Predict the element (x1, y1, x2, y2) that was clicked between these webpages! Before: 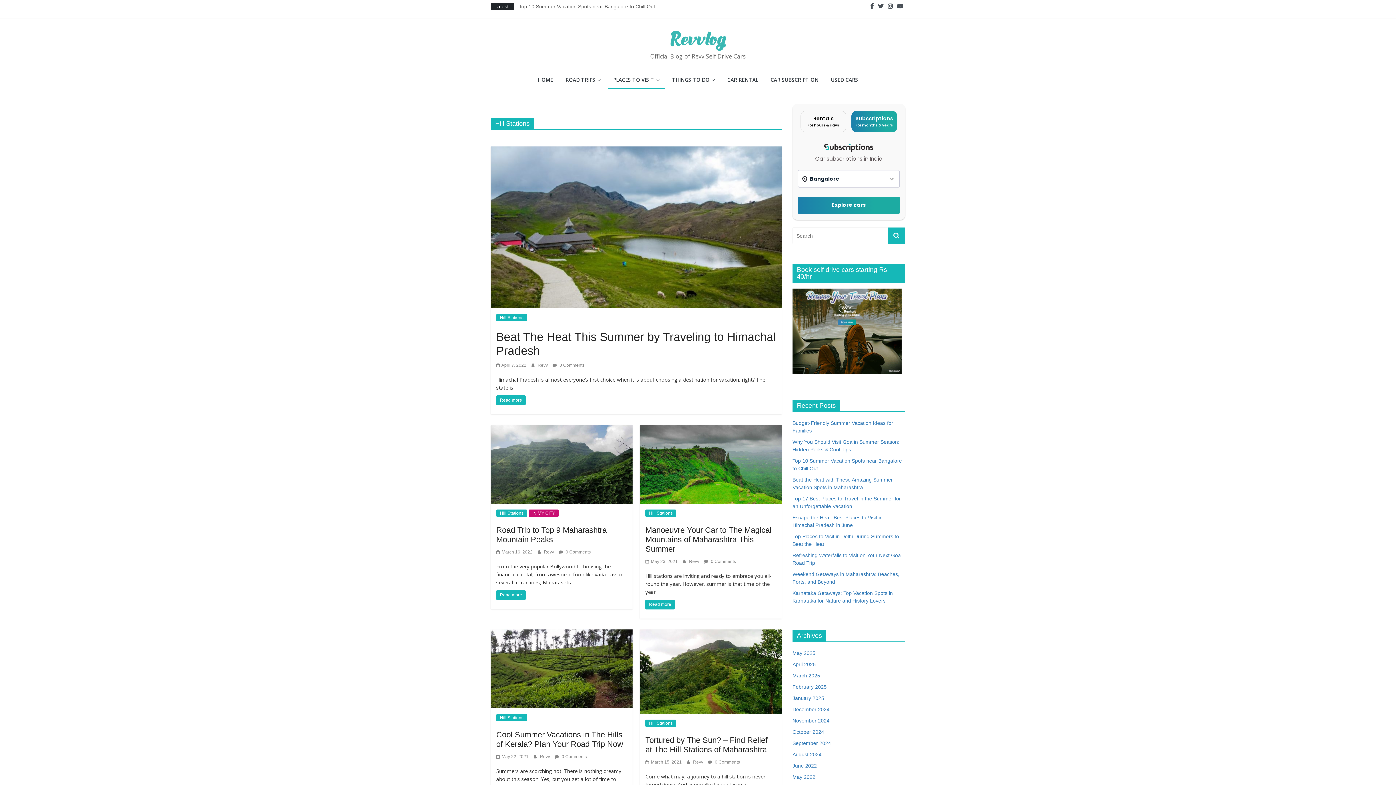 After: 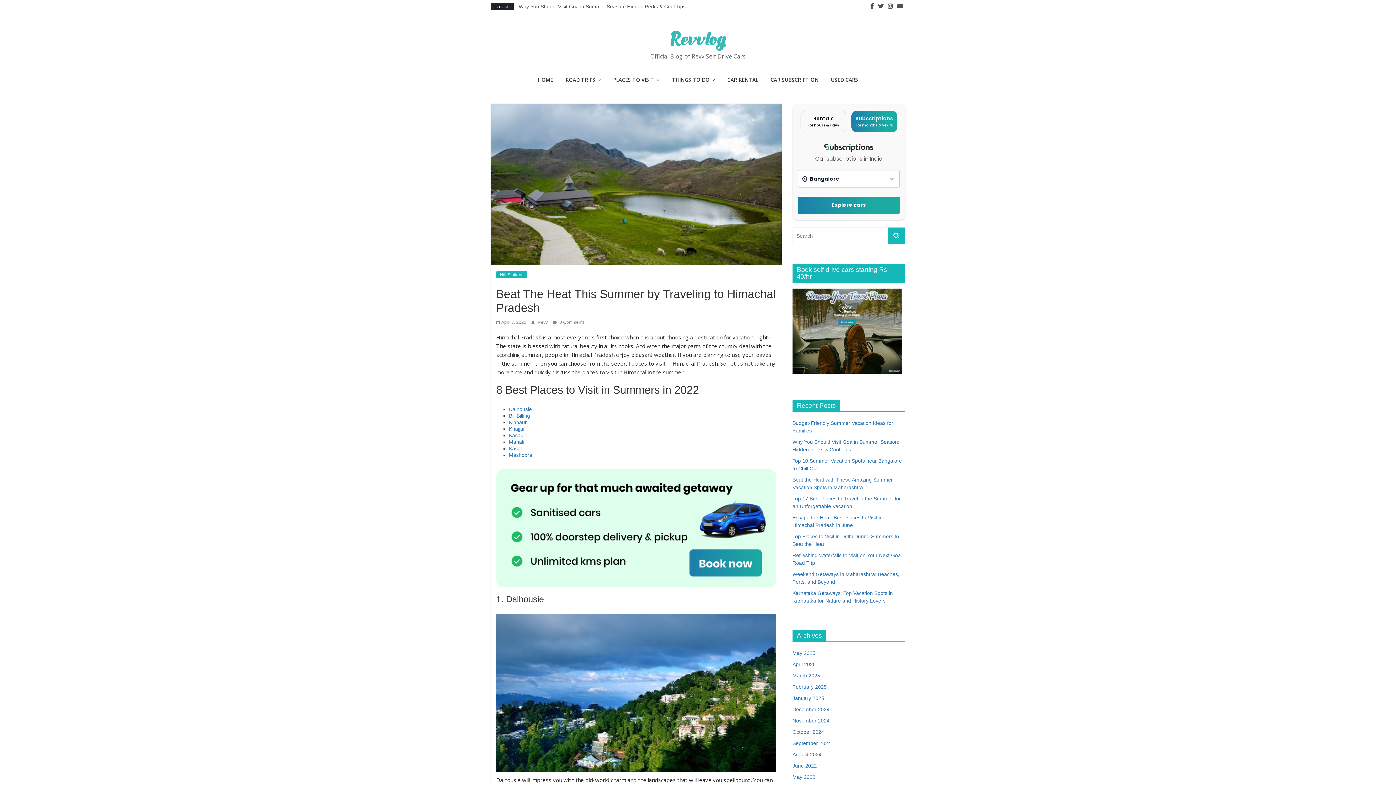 Action: bbox: (496, 362, 526, 367) label:  April 7, 2022